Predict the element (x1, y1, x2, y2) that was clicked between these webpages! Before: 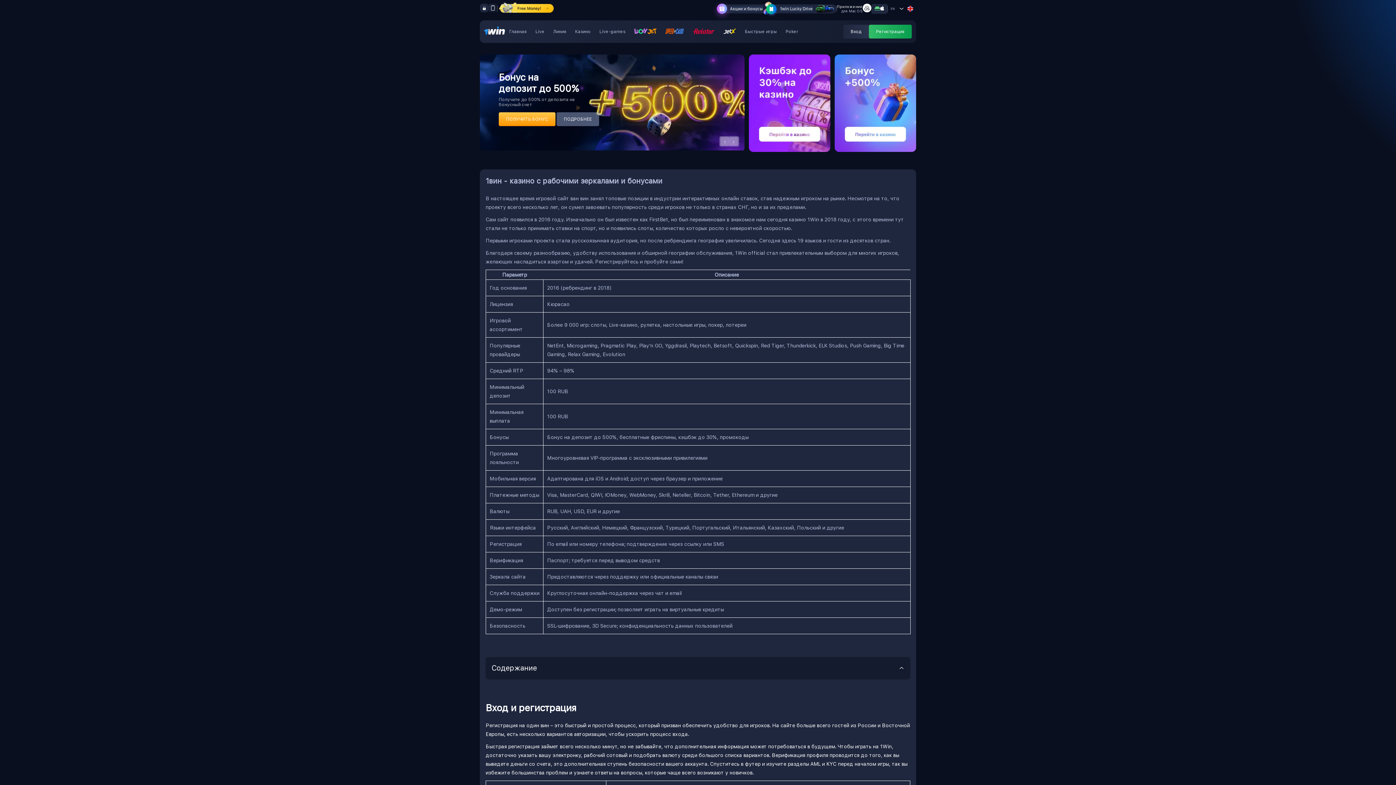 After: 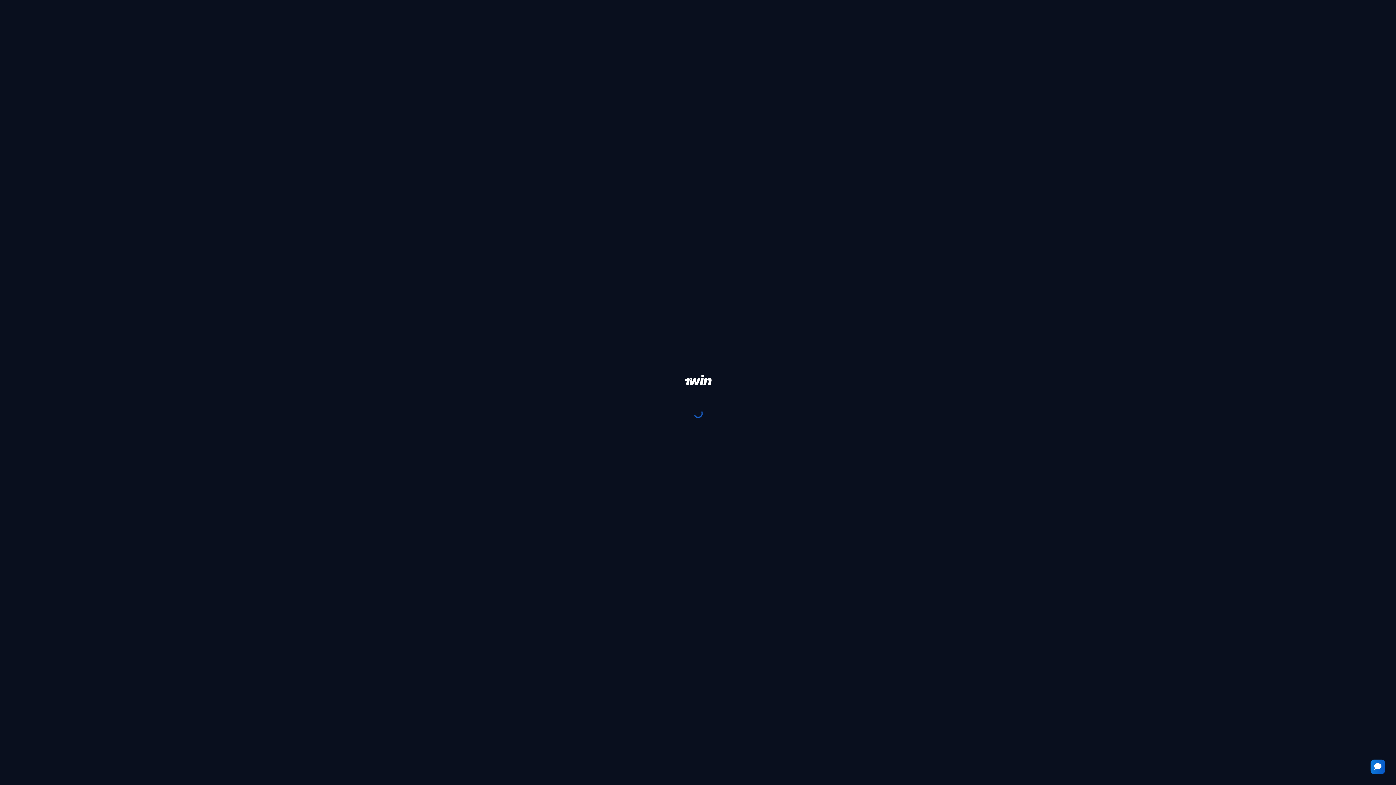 Action: label: ПОЛУЧИТЬ БОНУС bbox: (498, 112, 555, 126)